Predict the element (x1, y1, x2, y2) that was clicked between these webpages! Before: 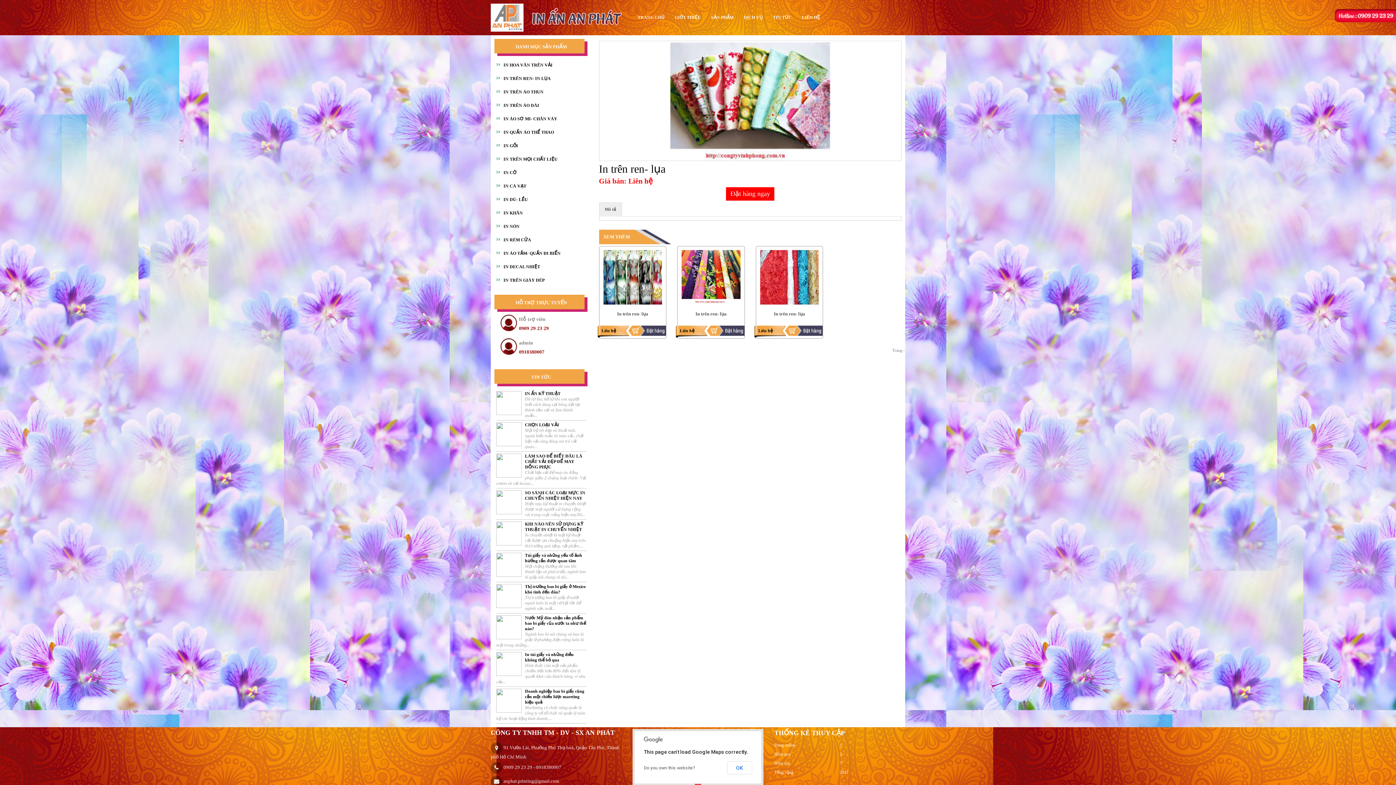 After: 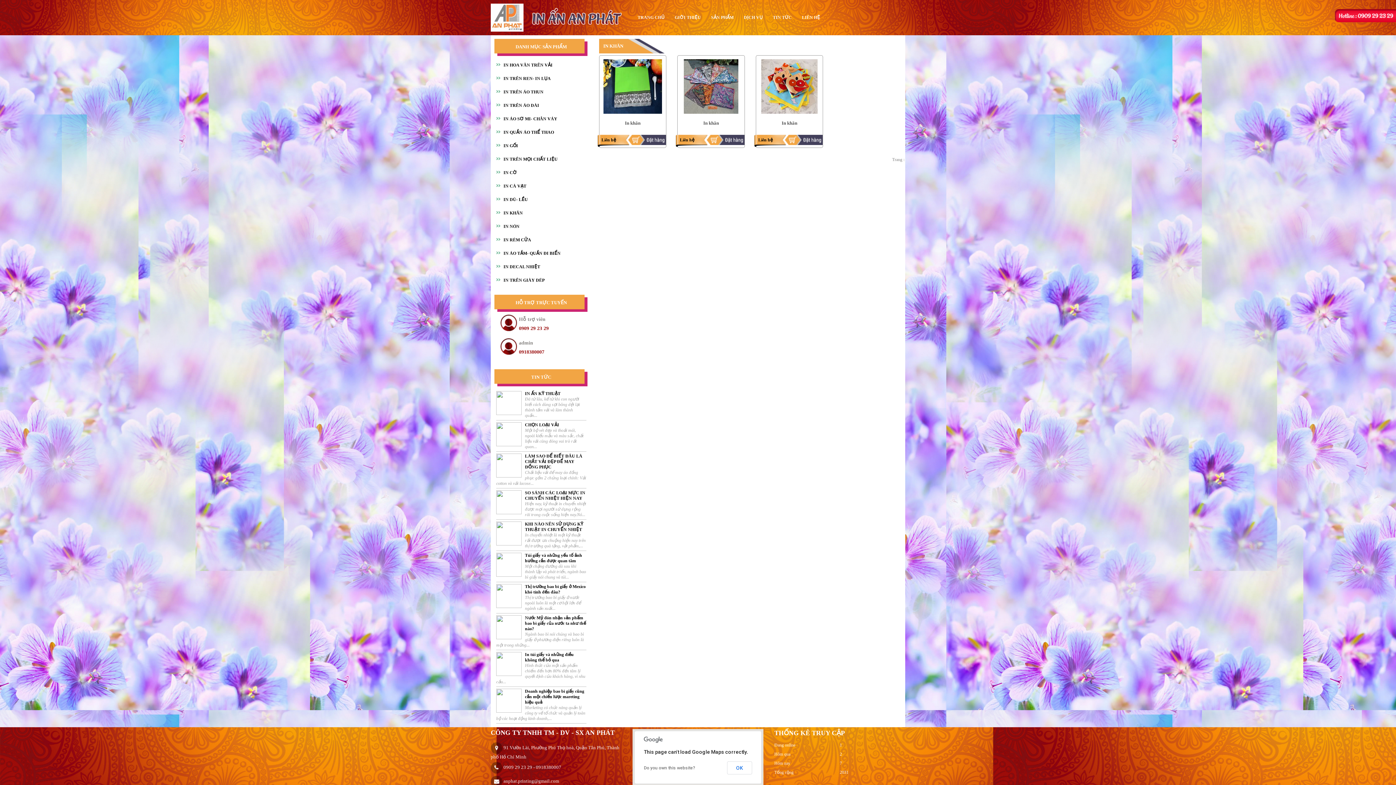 Action: label: IN KHĂN bbox: (496, 207, 586, 218)